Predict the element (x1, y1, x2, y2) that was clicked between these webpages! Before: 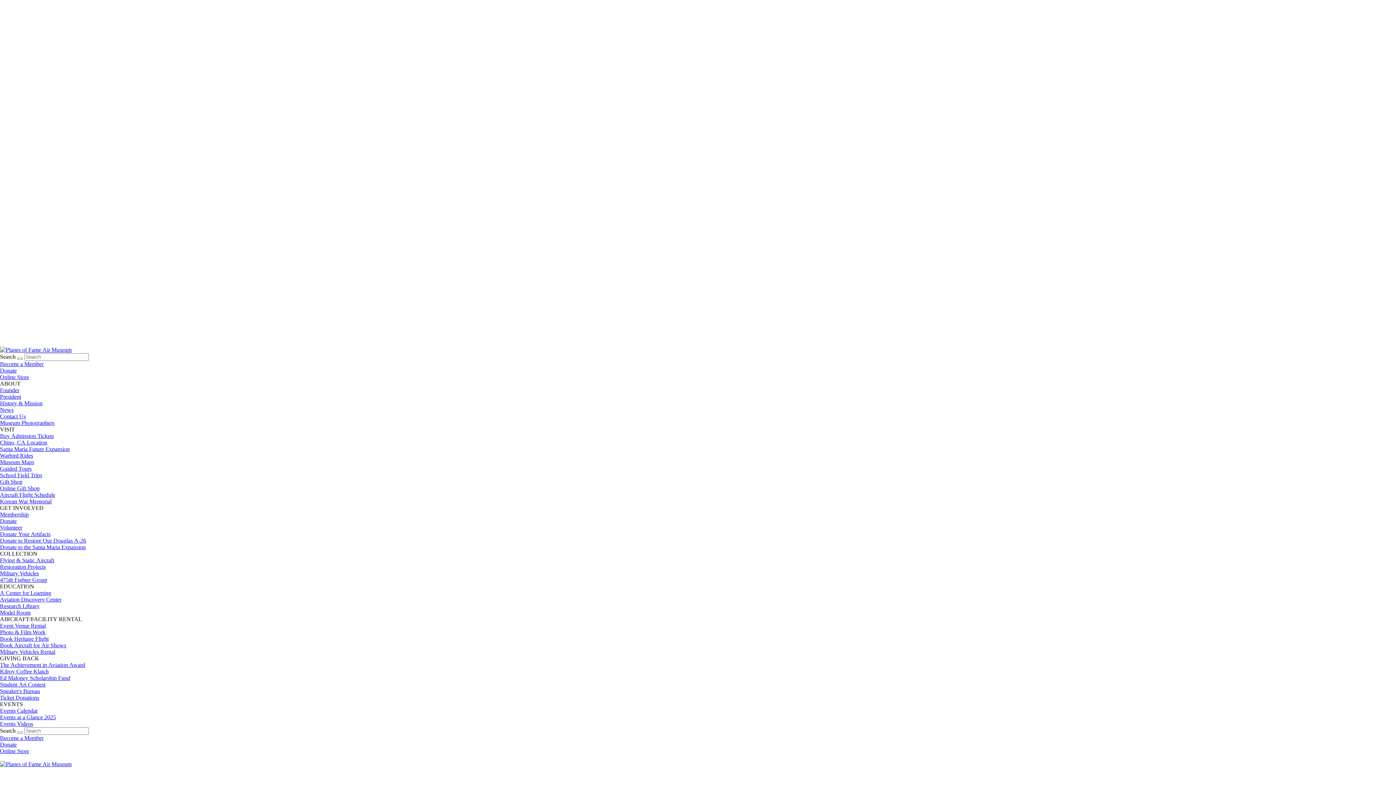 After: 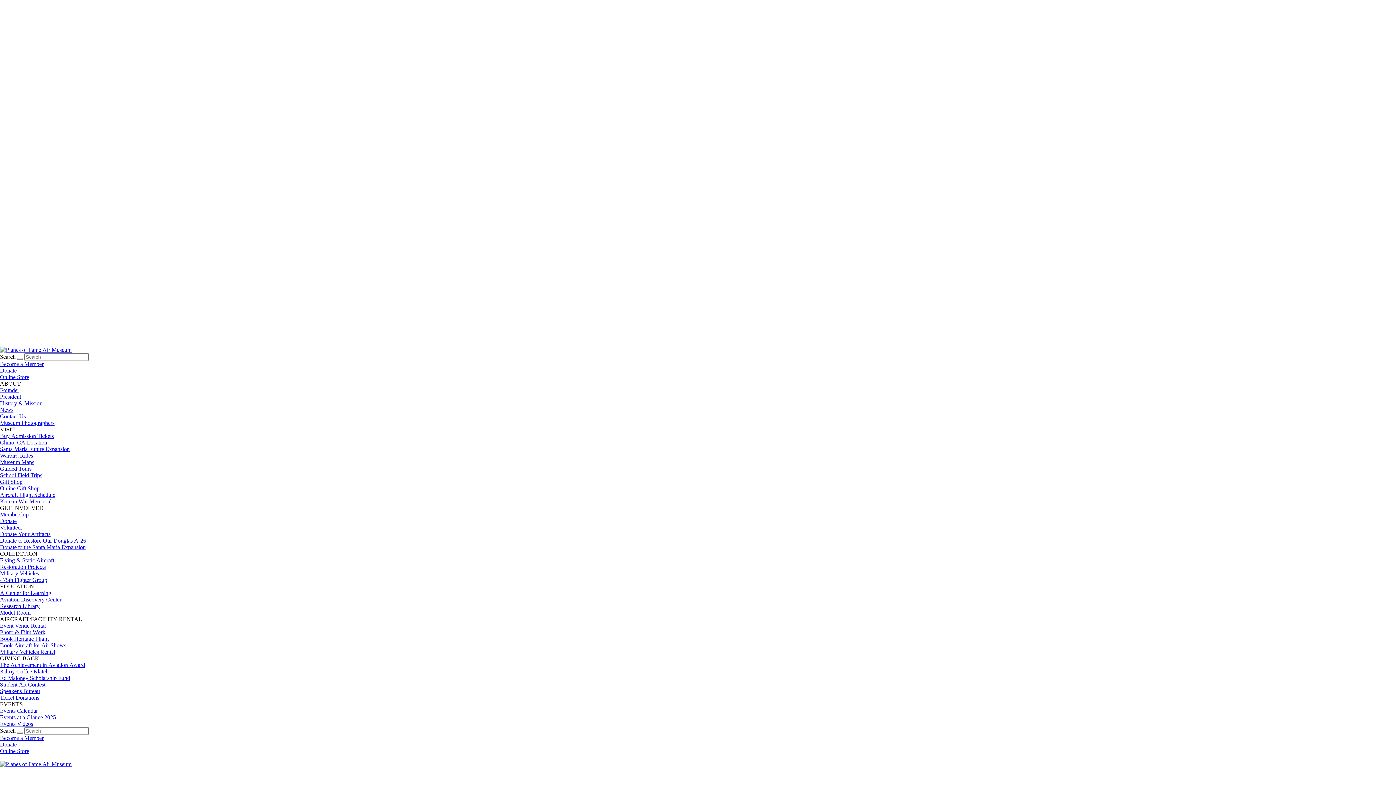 Action: bbox: (0, 524, 22, 530) label: Volunteer